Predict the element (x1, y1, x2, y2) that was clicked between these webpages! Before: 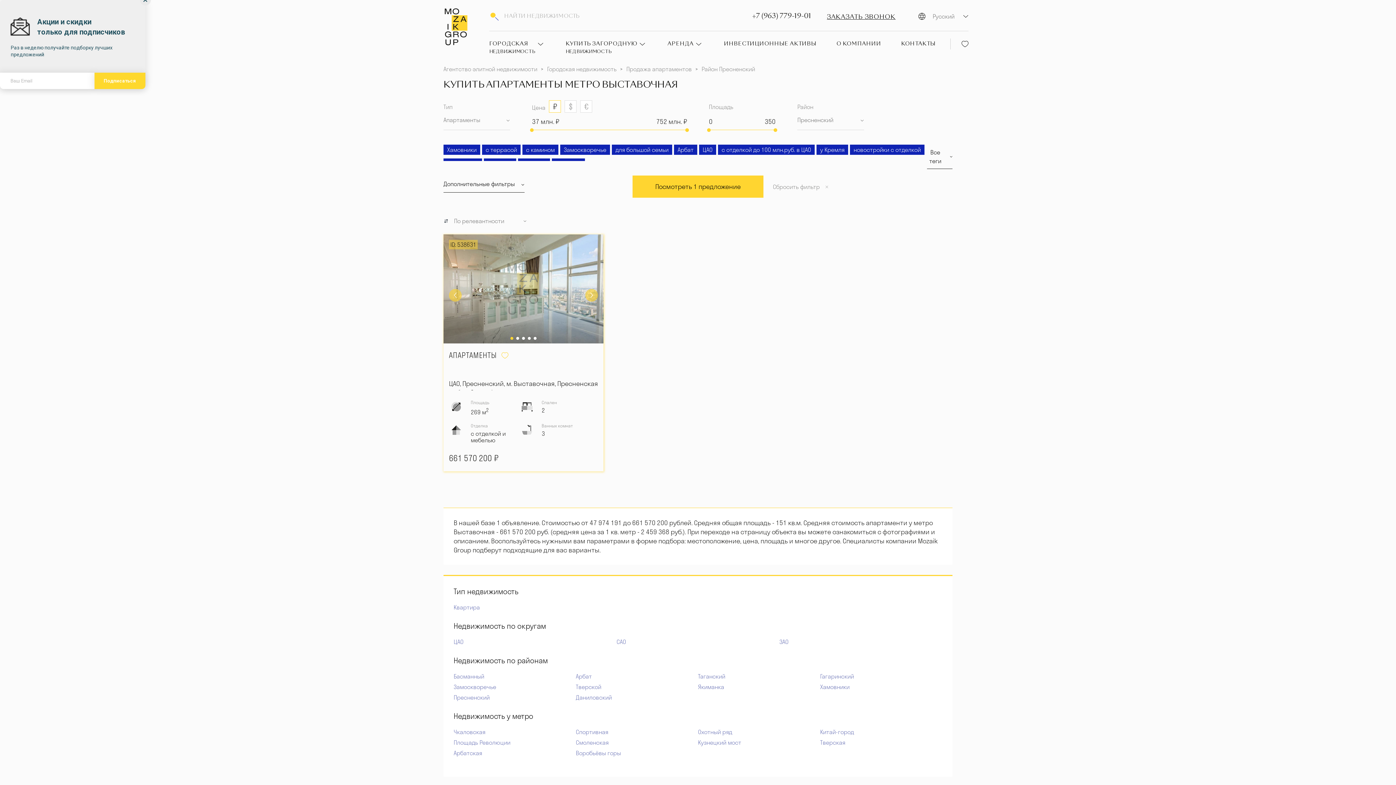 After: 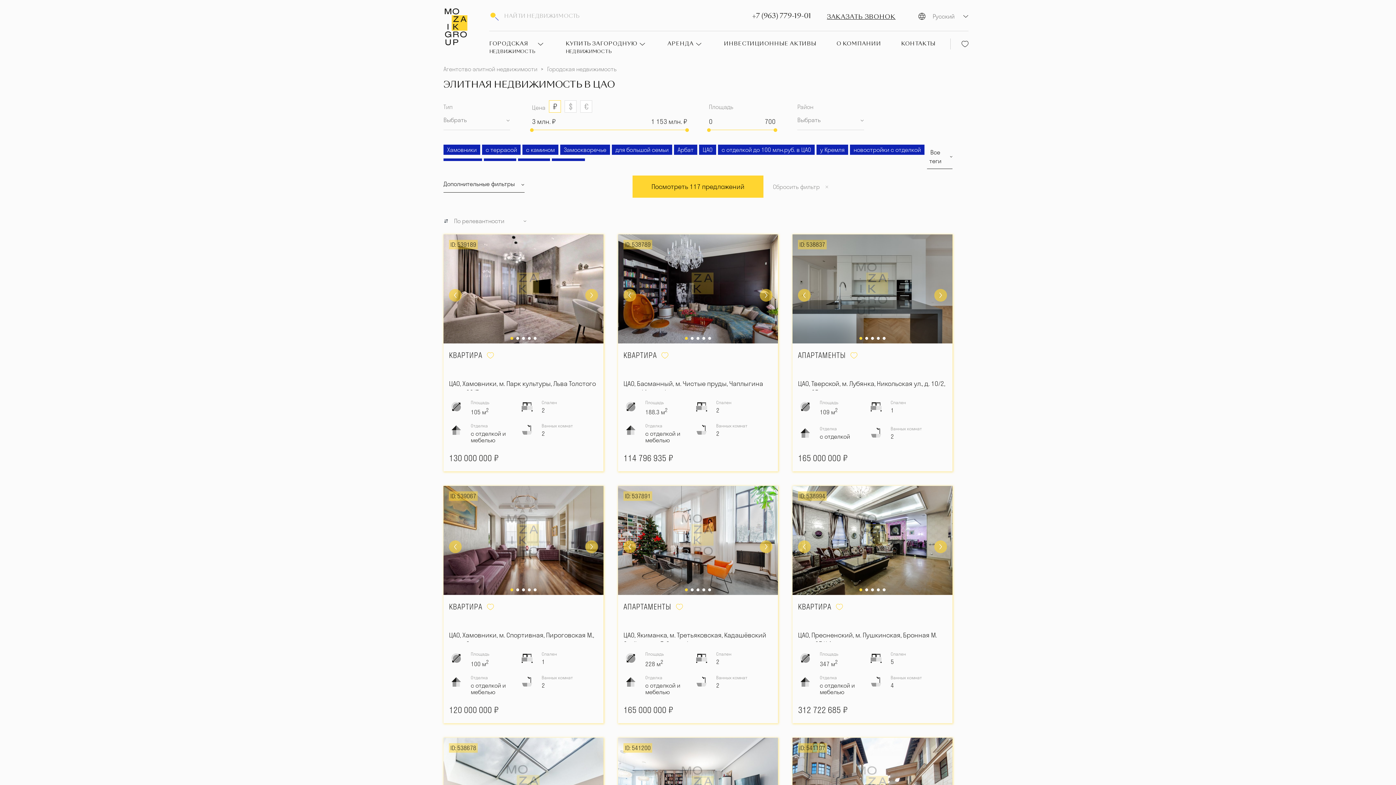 Action: bbox: (699, 144, 716, 154) label: ЦАО